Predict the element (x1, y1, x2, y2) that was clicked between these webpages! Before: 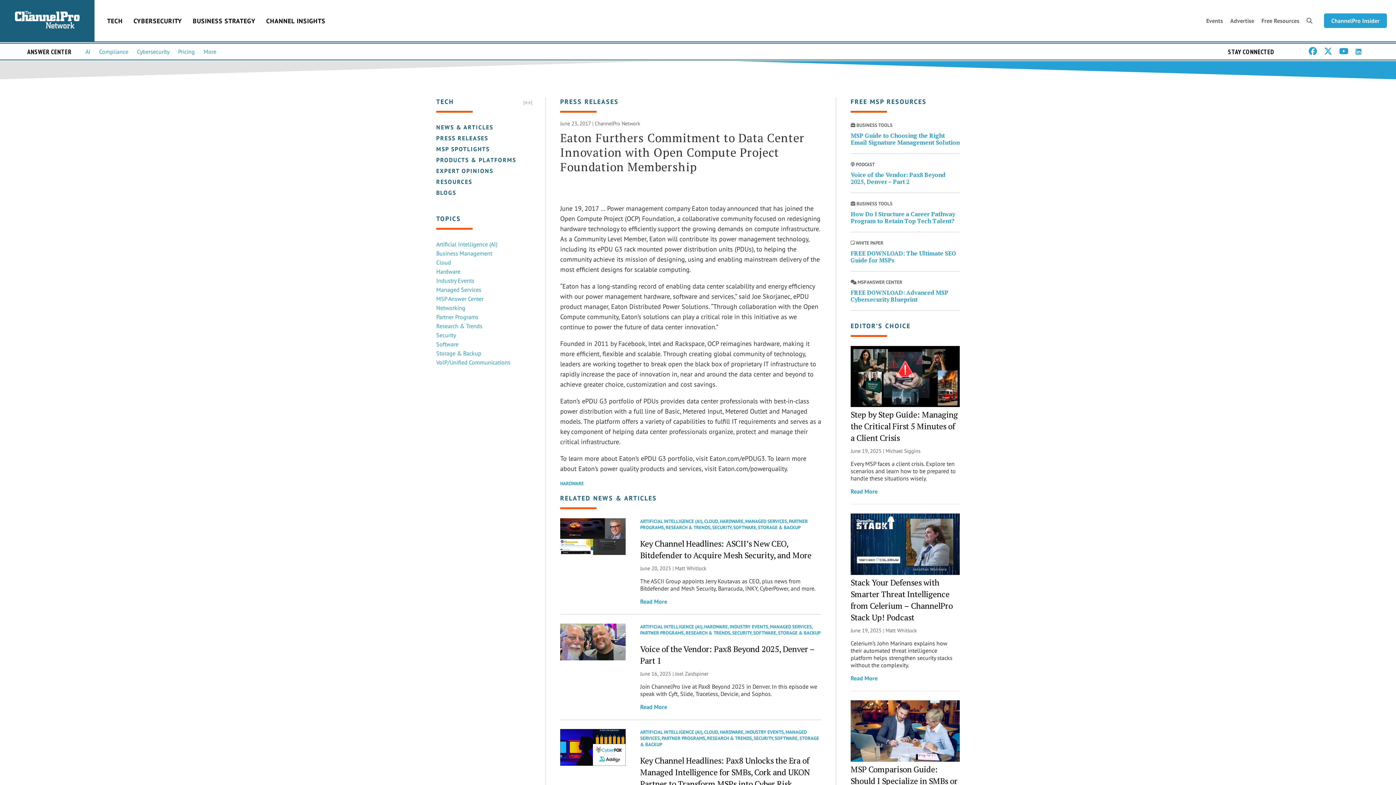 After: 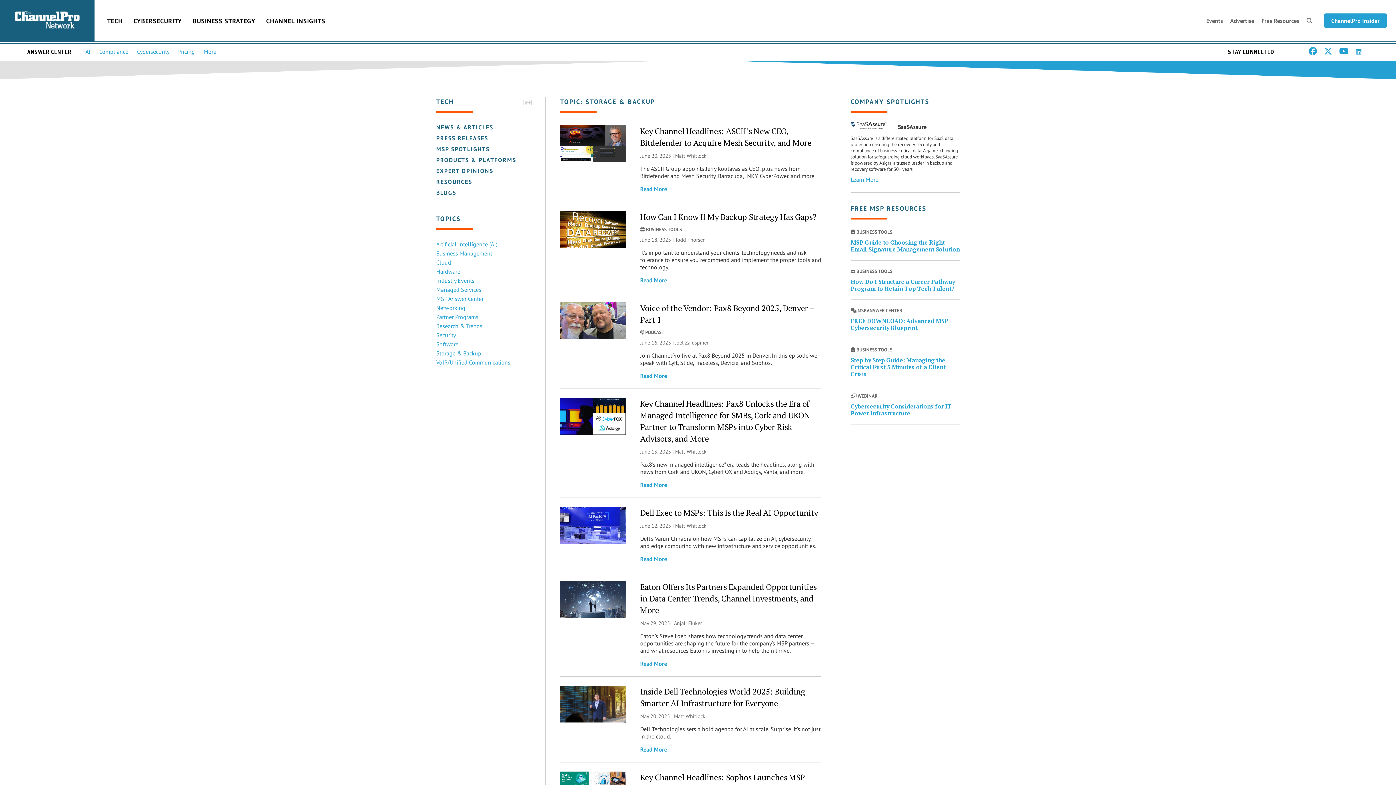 Action: bbox: (778, 630, 820, 636) label: STORAGE & BACKUP